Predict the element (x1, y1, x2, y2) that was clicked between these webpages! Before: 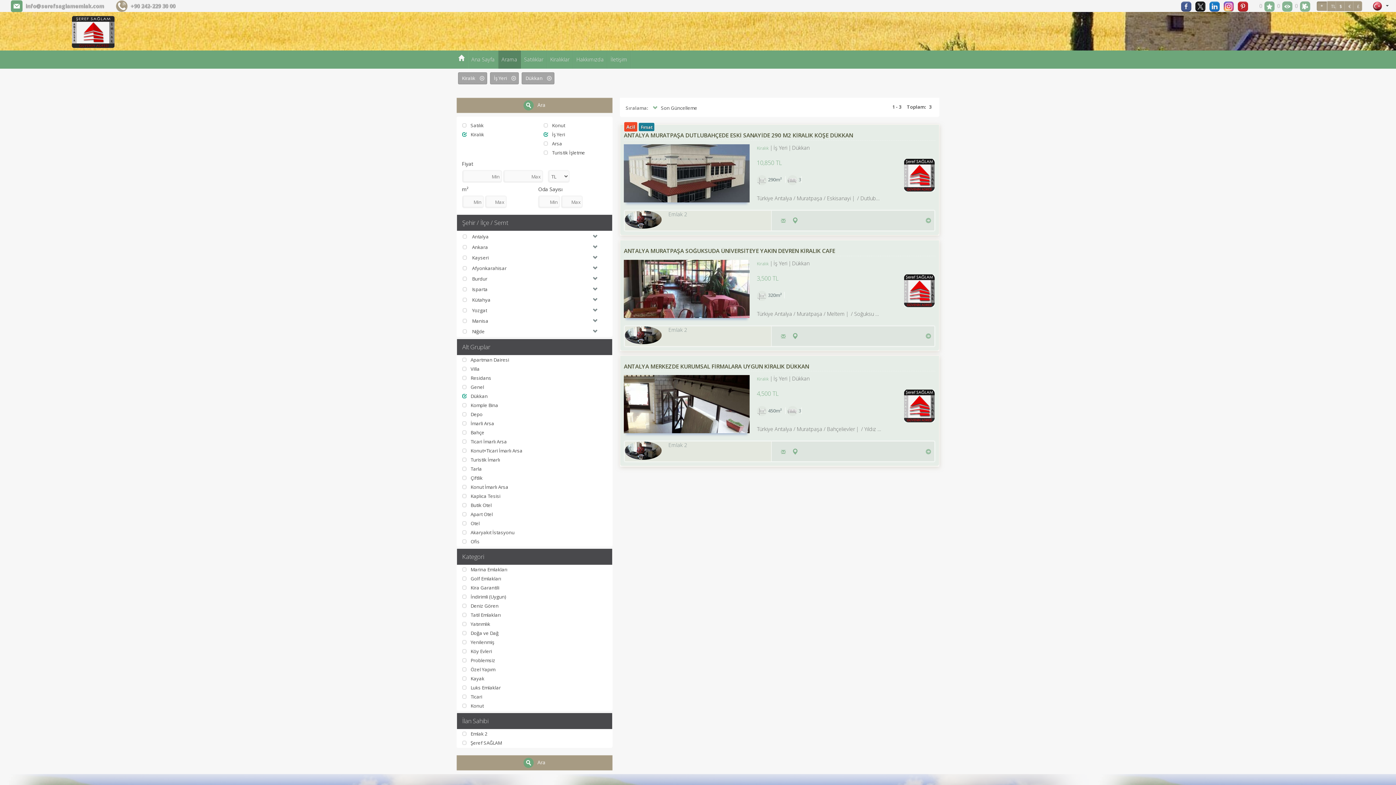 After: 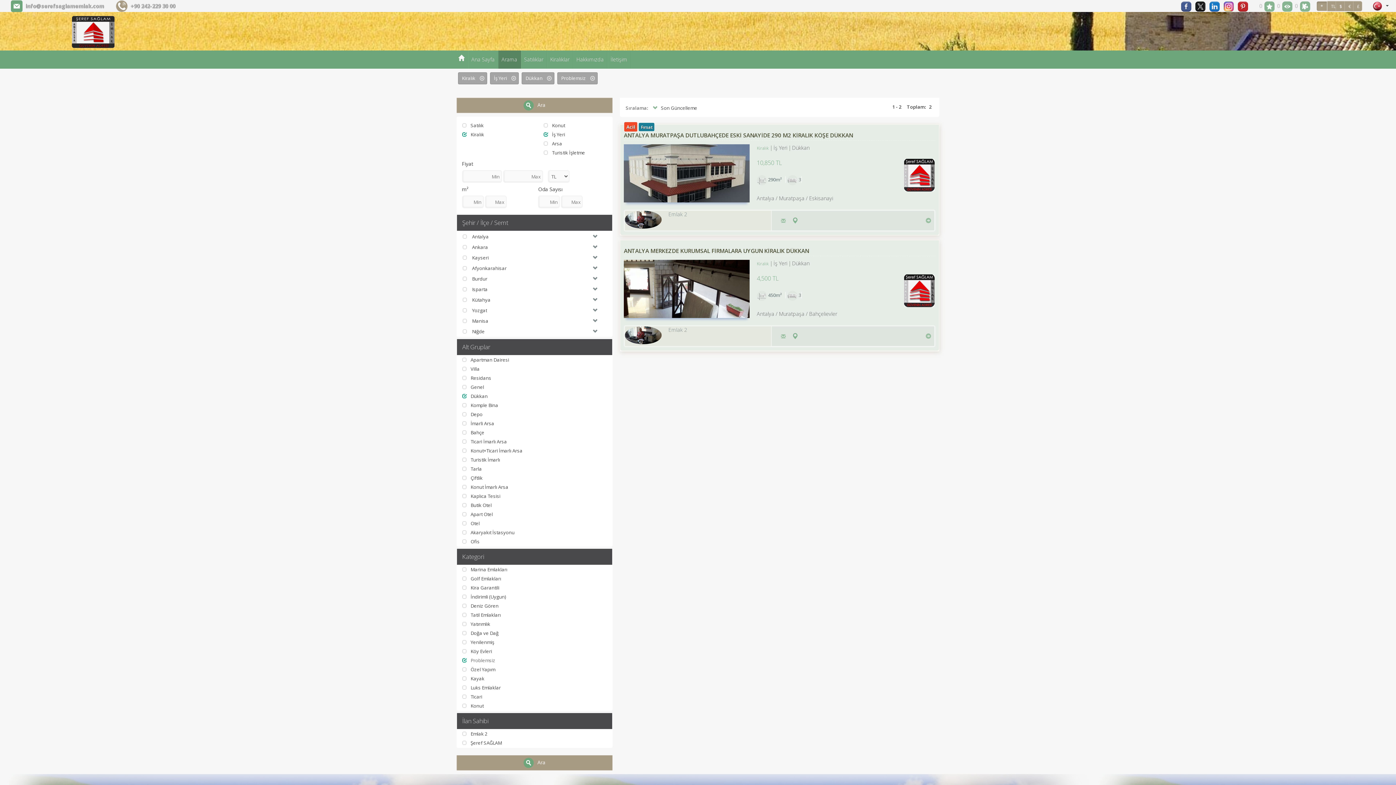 Action: bbox: (462, 657, 495, 664) label: Problemsiz